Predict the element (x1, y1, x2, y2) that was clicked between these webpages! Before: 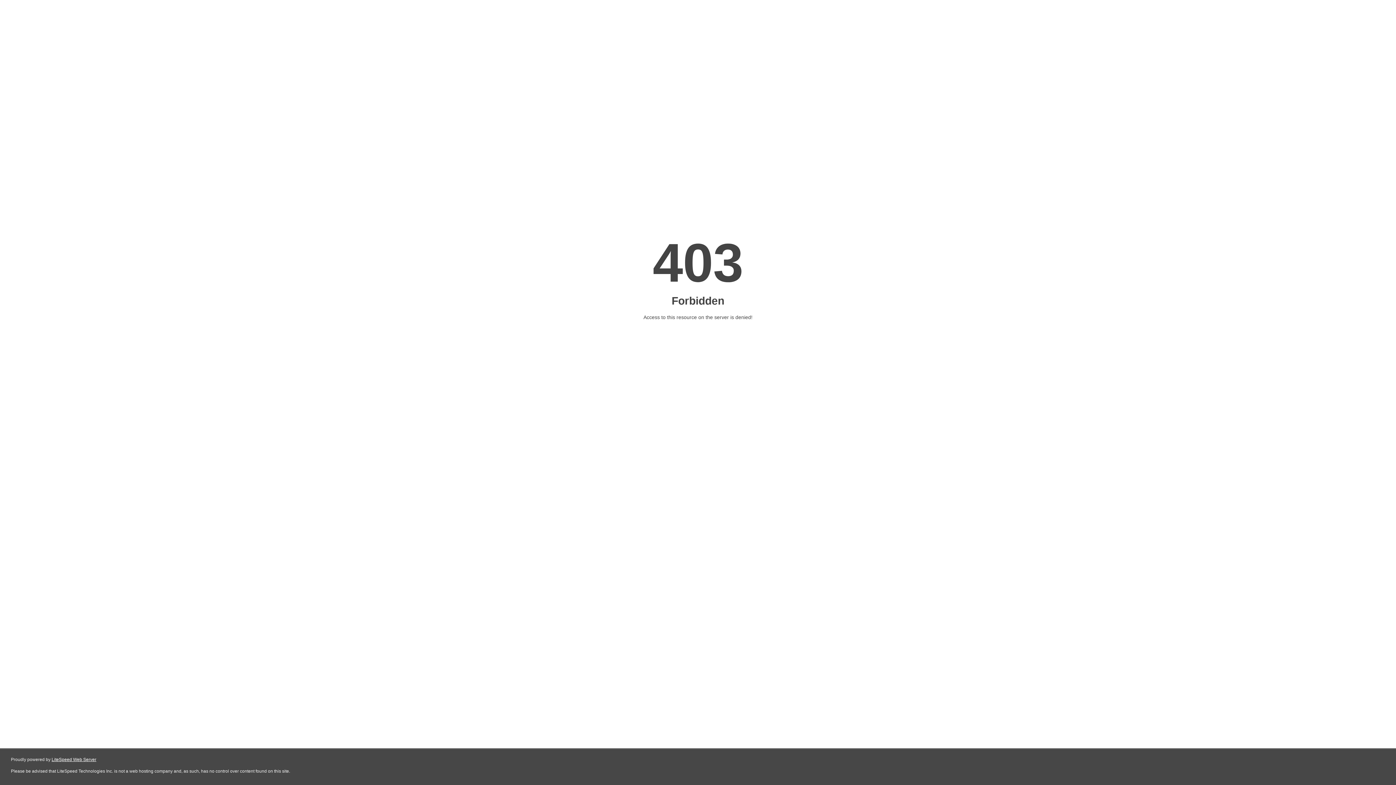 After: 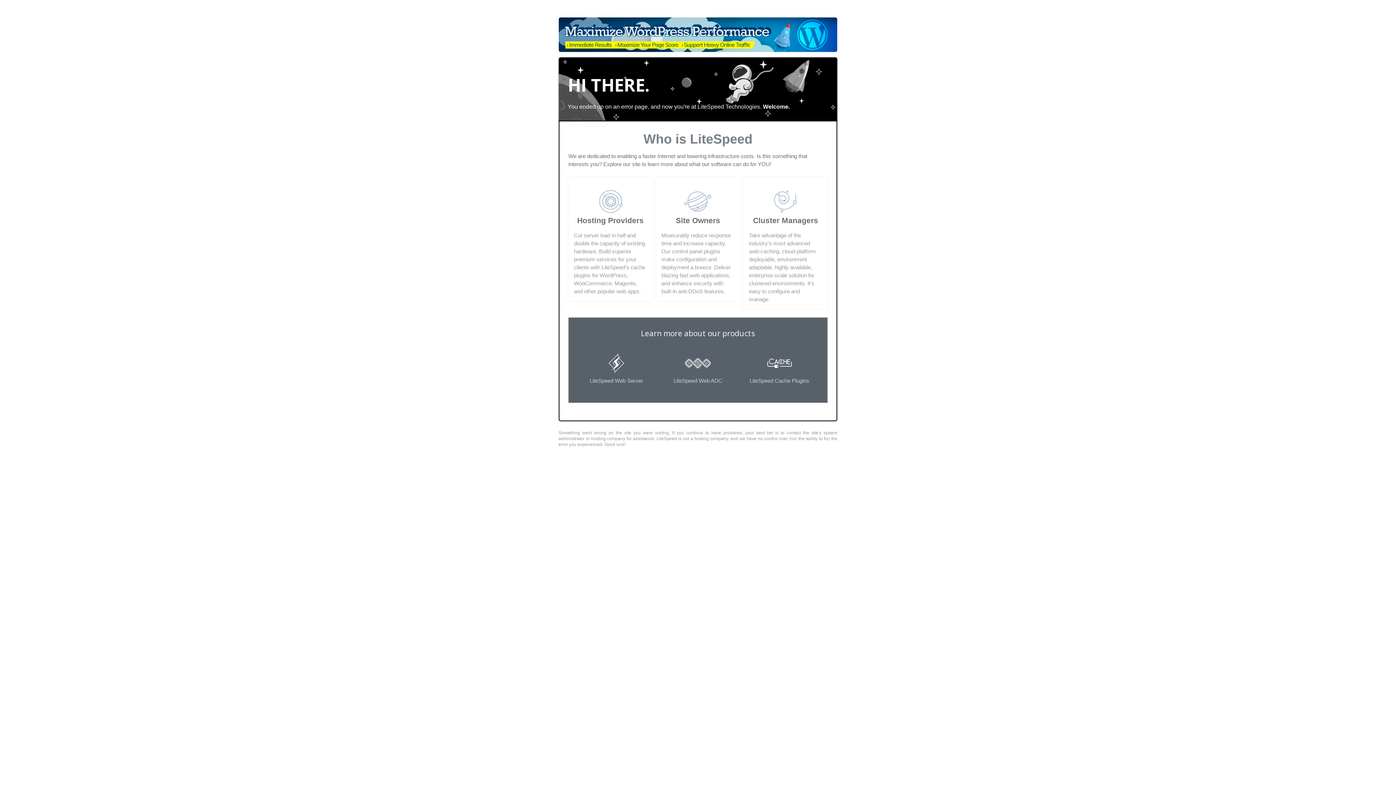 Action: bbox: (51, 757, 96, 762) label: LiteSpeed Web Server